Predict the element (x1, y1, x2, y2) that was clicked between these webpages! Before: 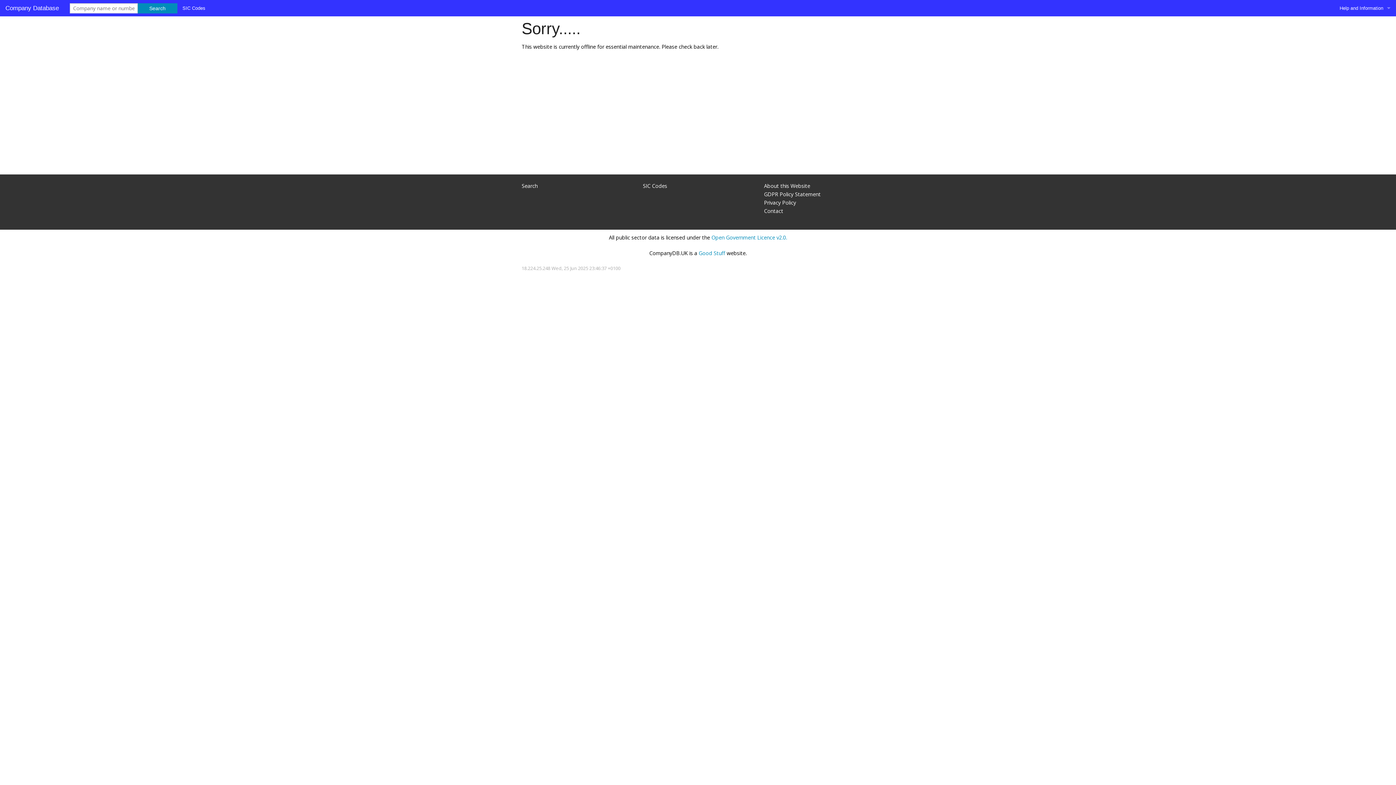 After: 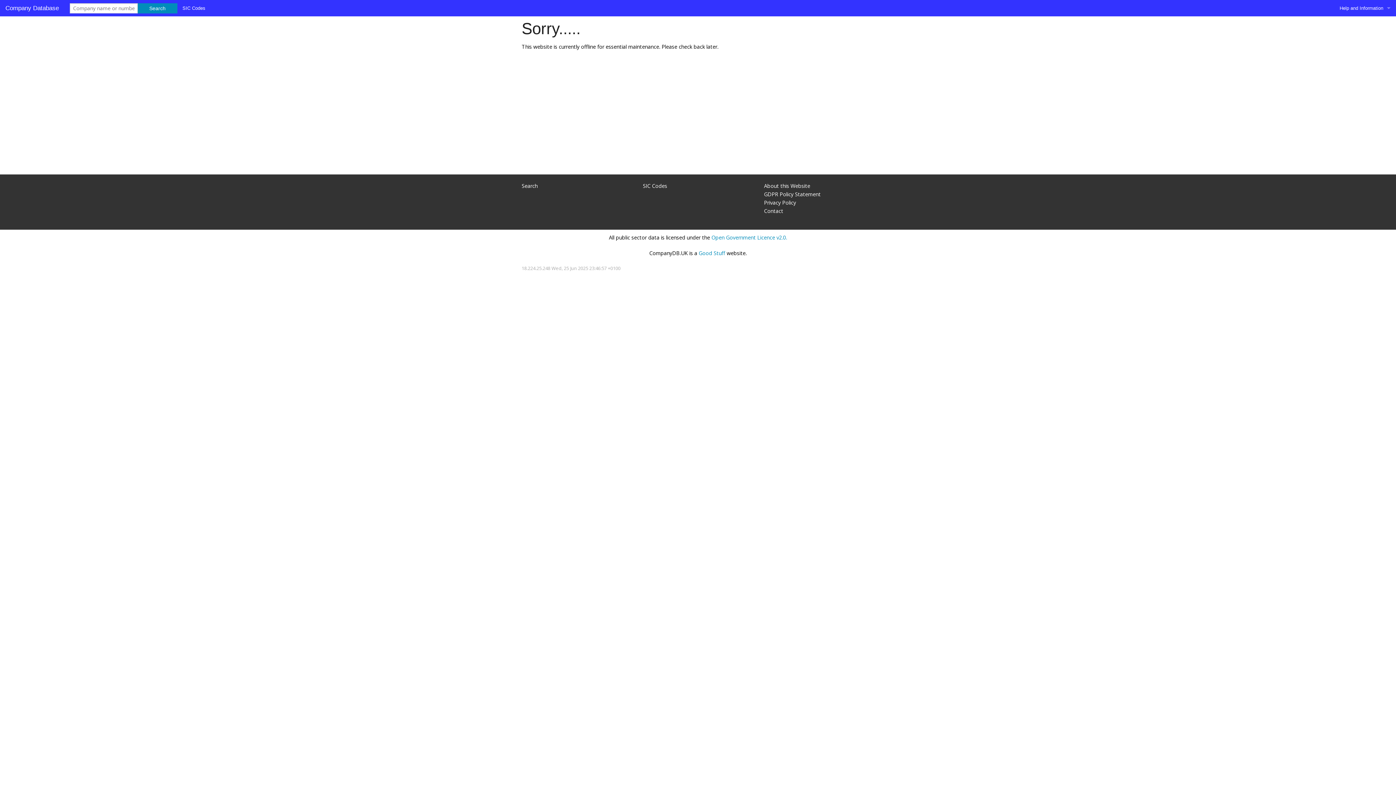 Action: bbox: (1334, 0, 1396, 16) label: Help and Information